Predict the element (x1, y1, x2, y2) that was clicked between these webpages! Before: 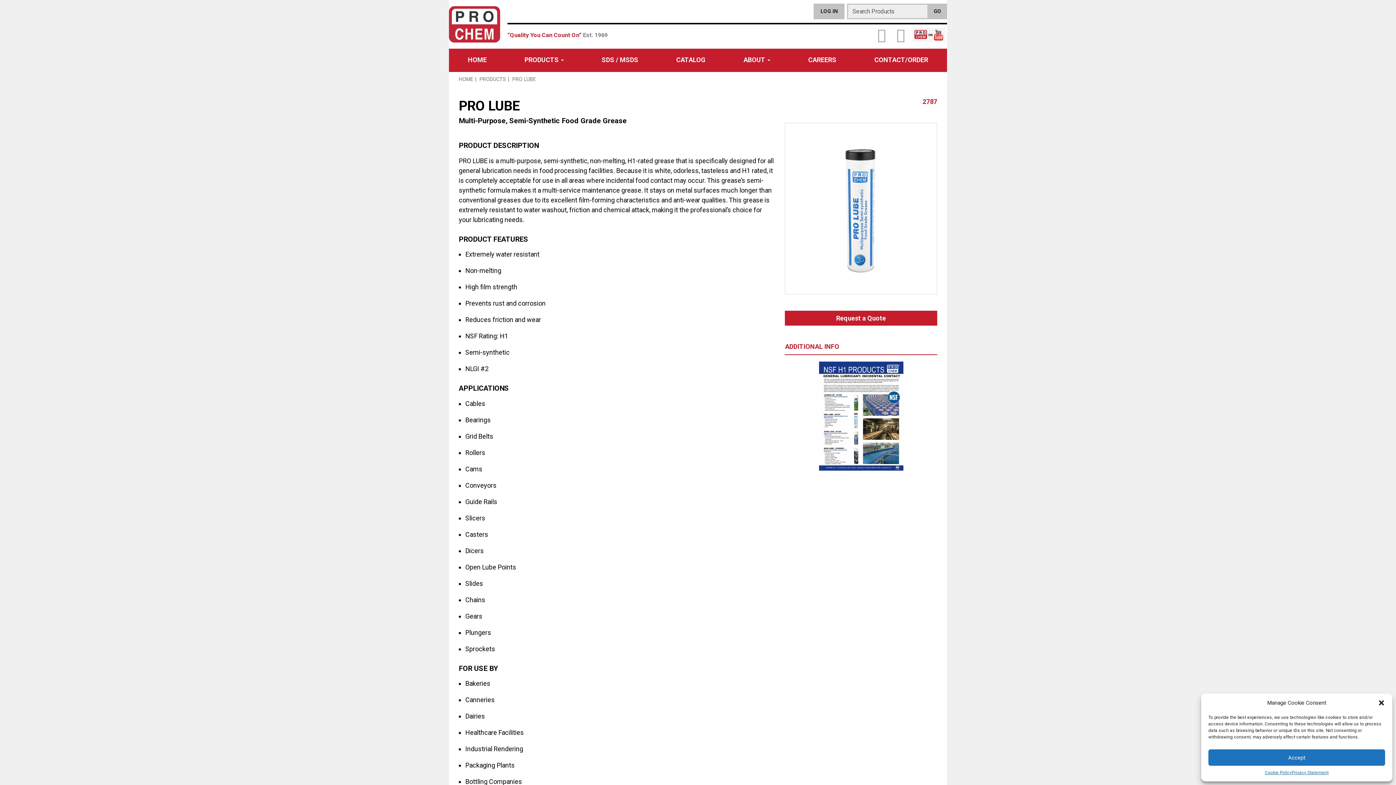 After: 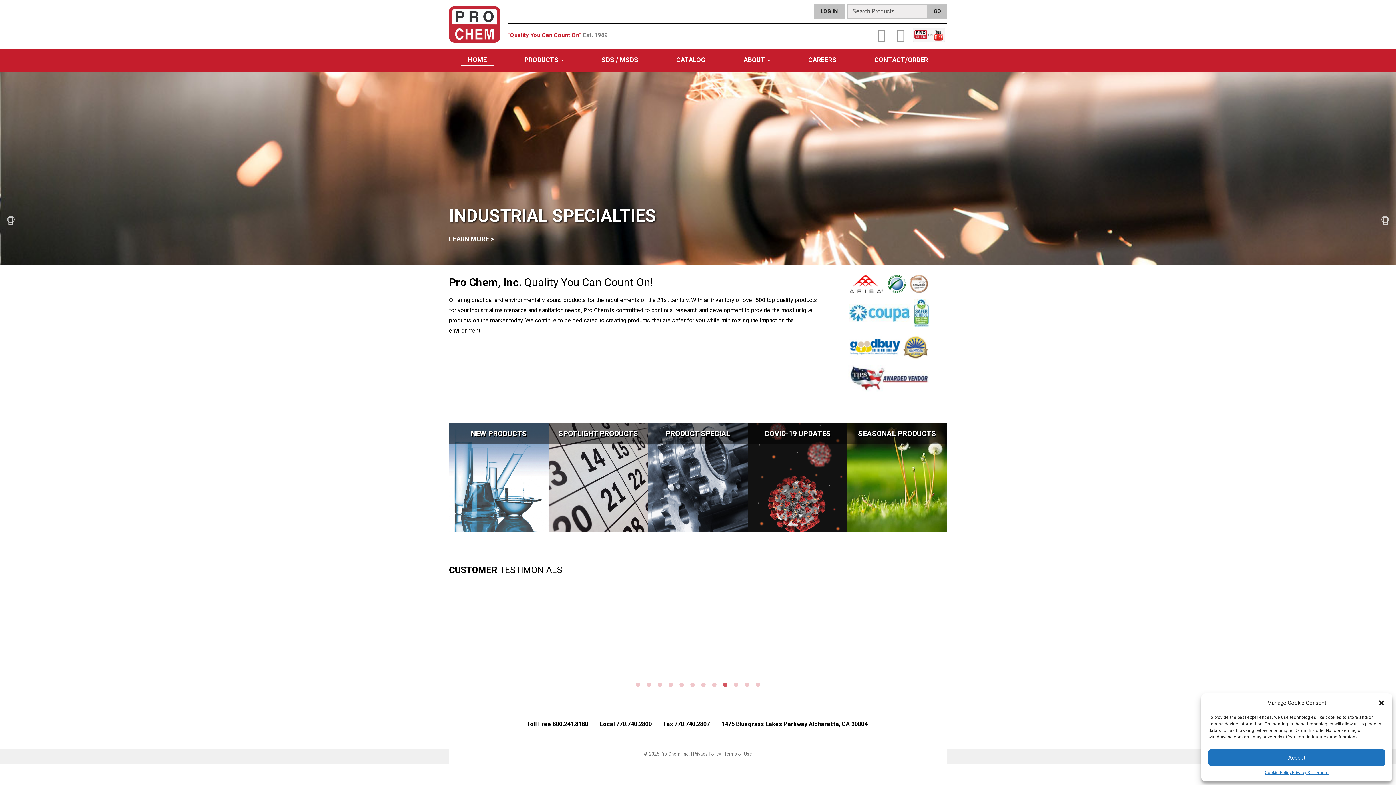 Action: bbox: (460, 54, 494, 65) label: HOME